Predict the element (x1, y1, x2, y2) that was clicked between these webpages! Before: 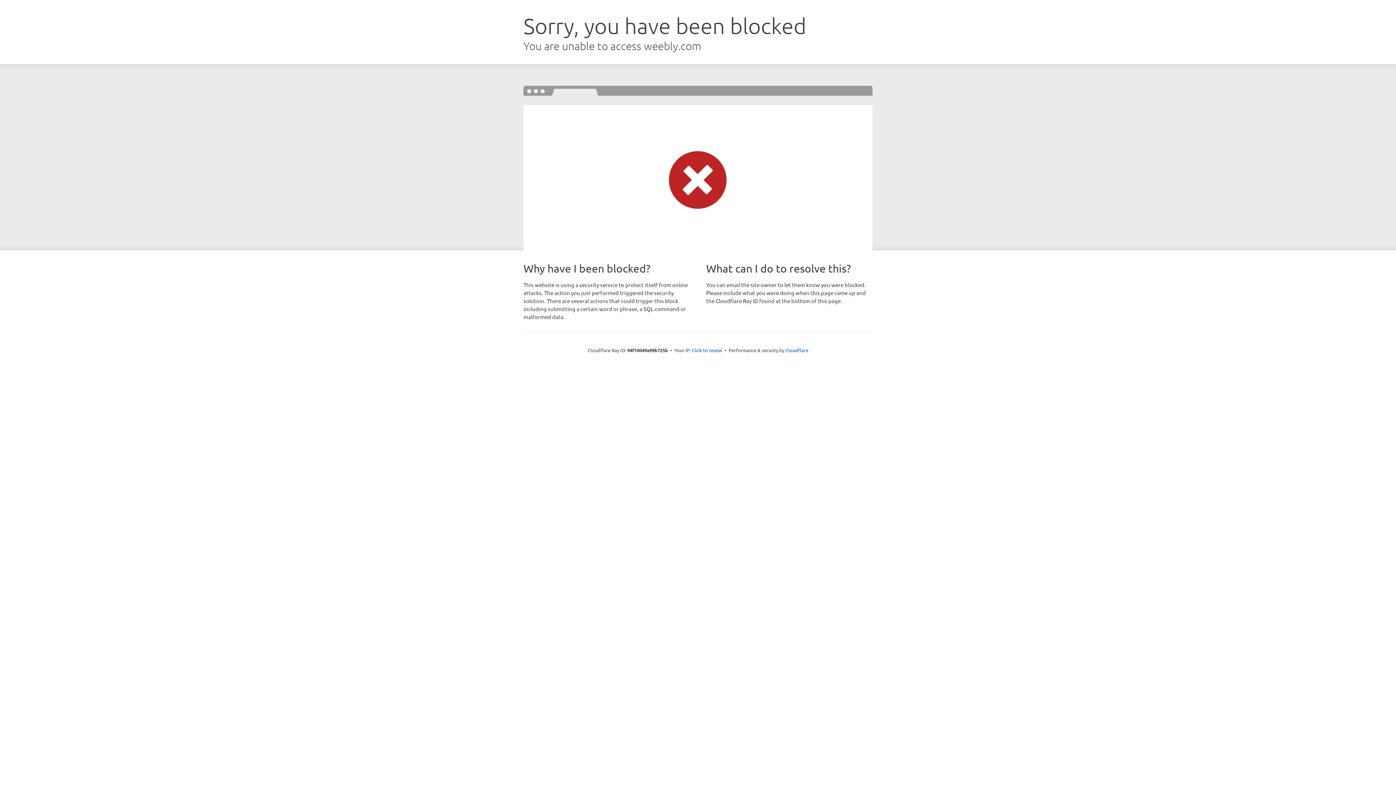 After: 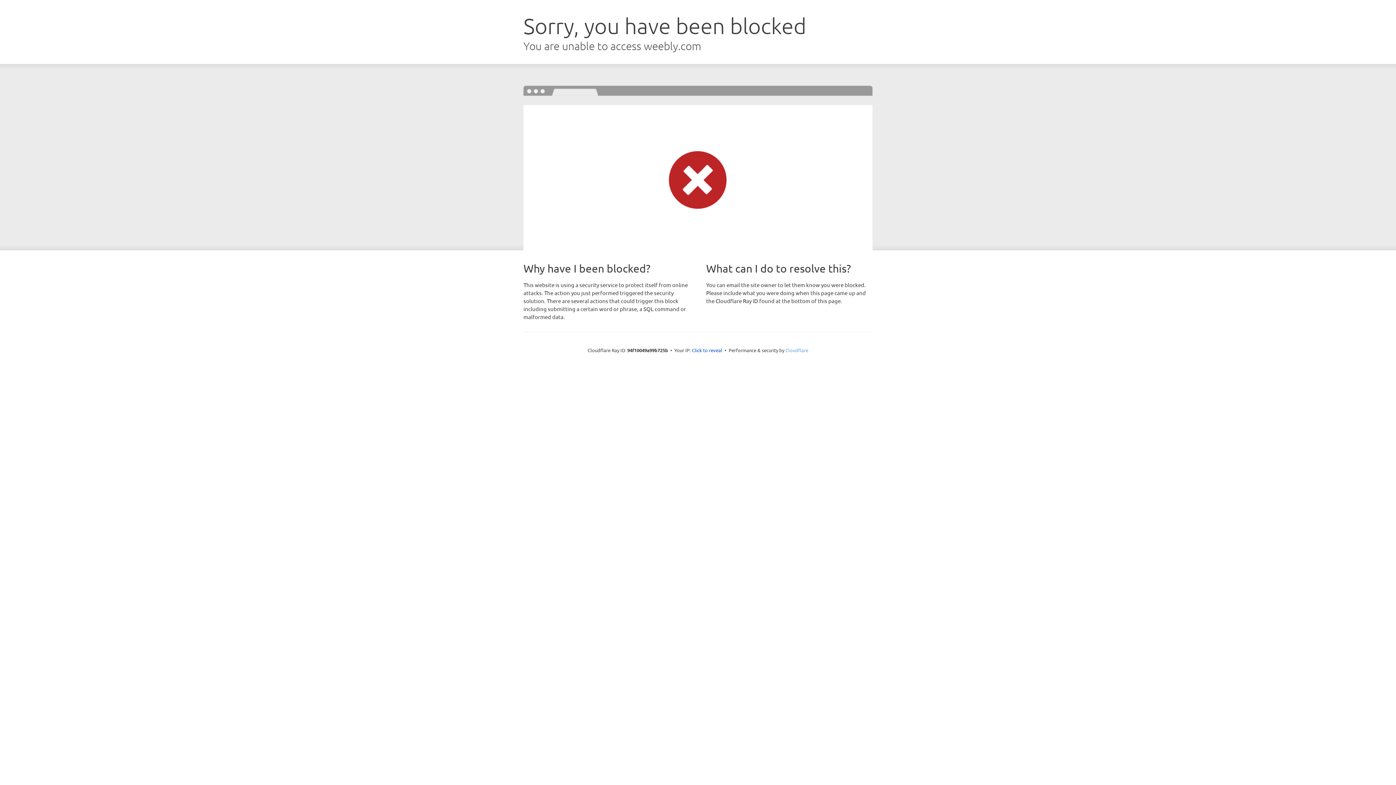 Action: label: Cloudflare bbox: (785, 347, 808, 353)